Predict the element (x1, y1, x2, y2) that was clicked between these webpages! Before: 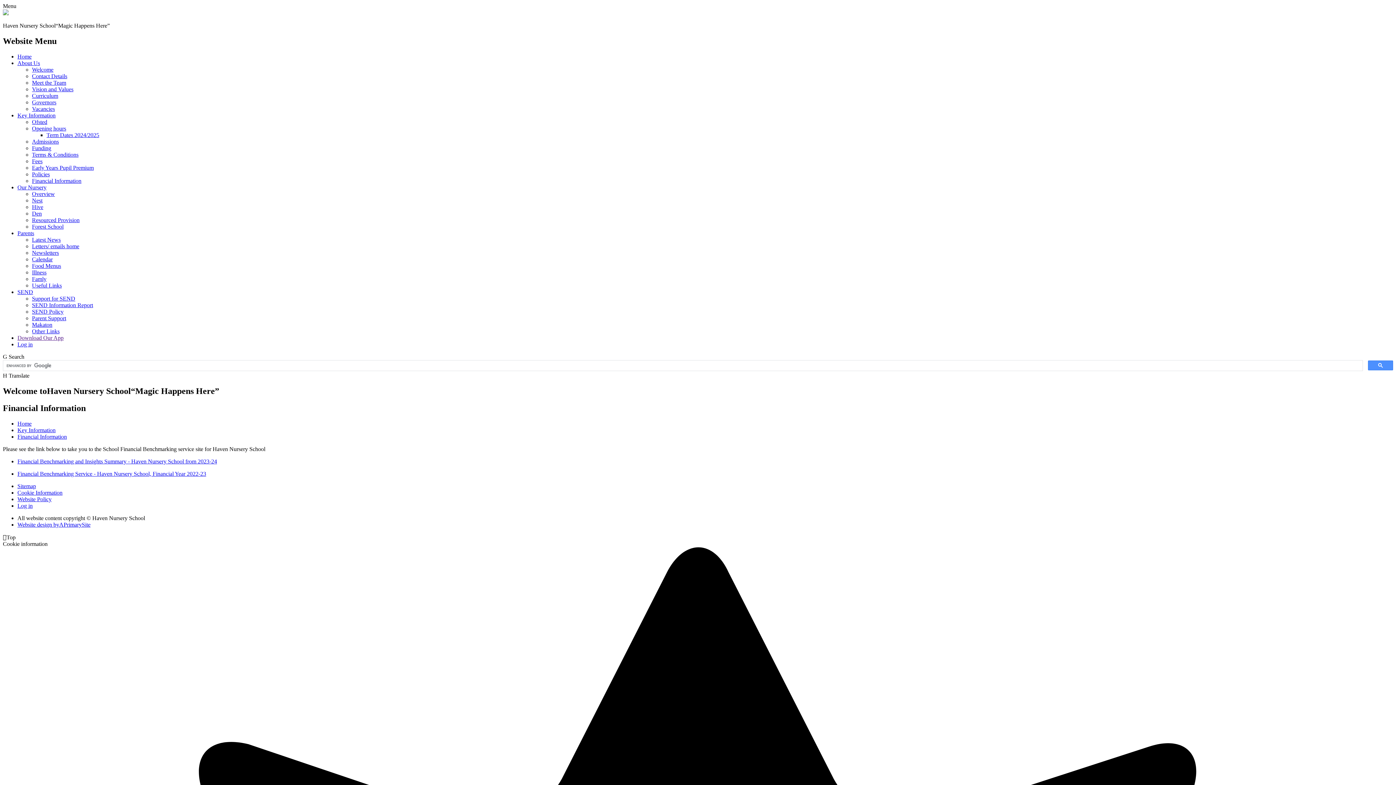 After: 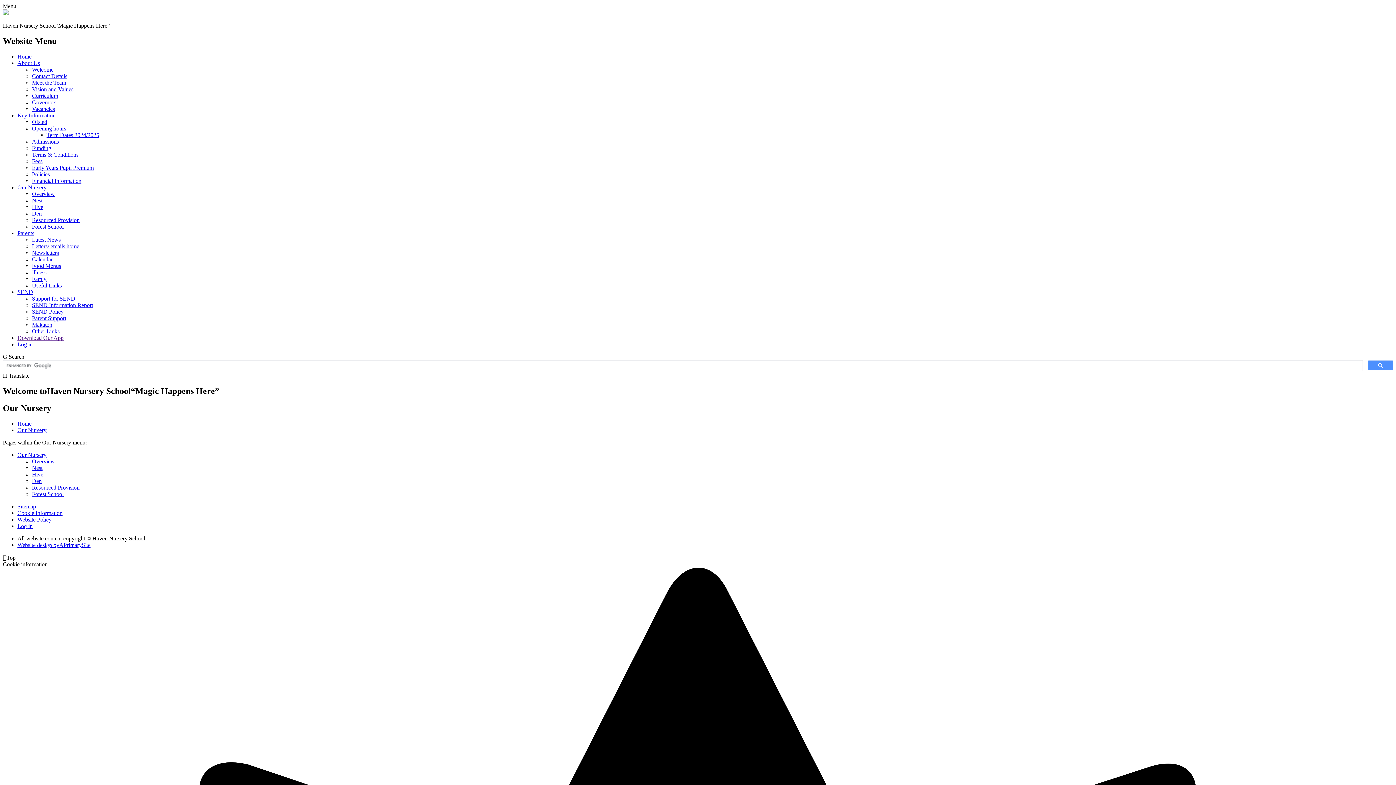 Action: label: Our Nursery bbox: (17, 184, 46, 190)